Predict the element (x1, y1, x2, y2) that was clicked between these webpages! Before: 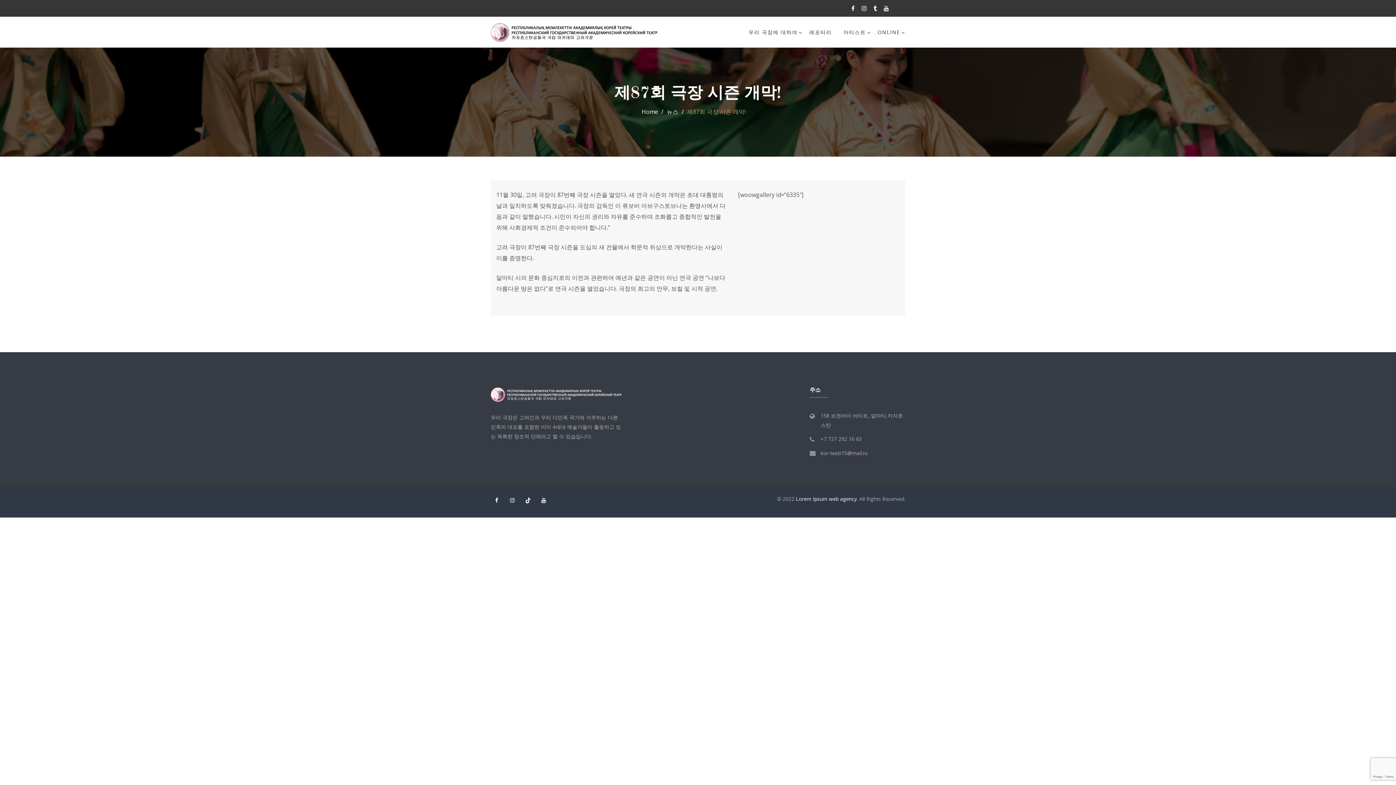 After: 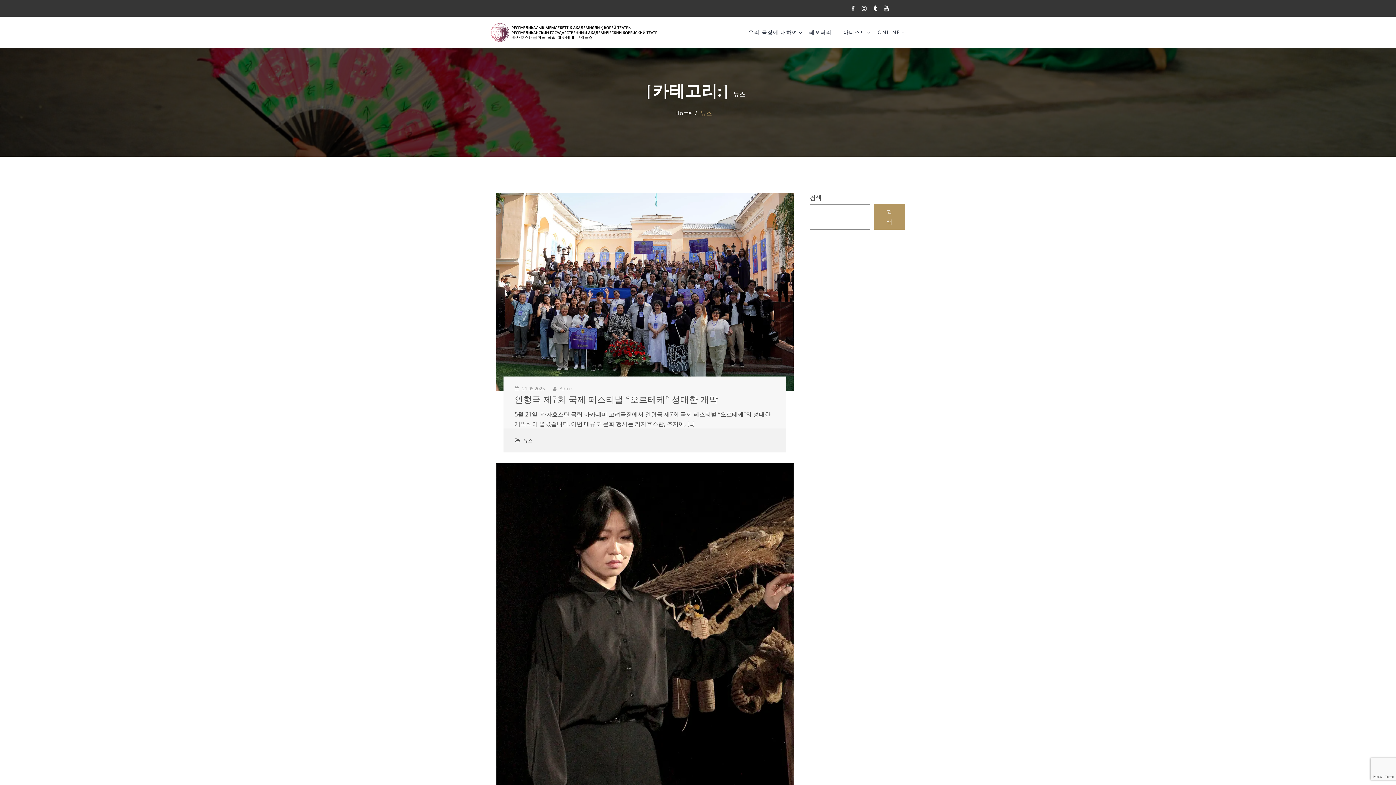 Action: label: 뉴스 bbox: (666, 107, 682, 115)